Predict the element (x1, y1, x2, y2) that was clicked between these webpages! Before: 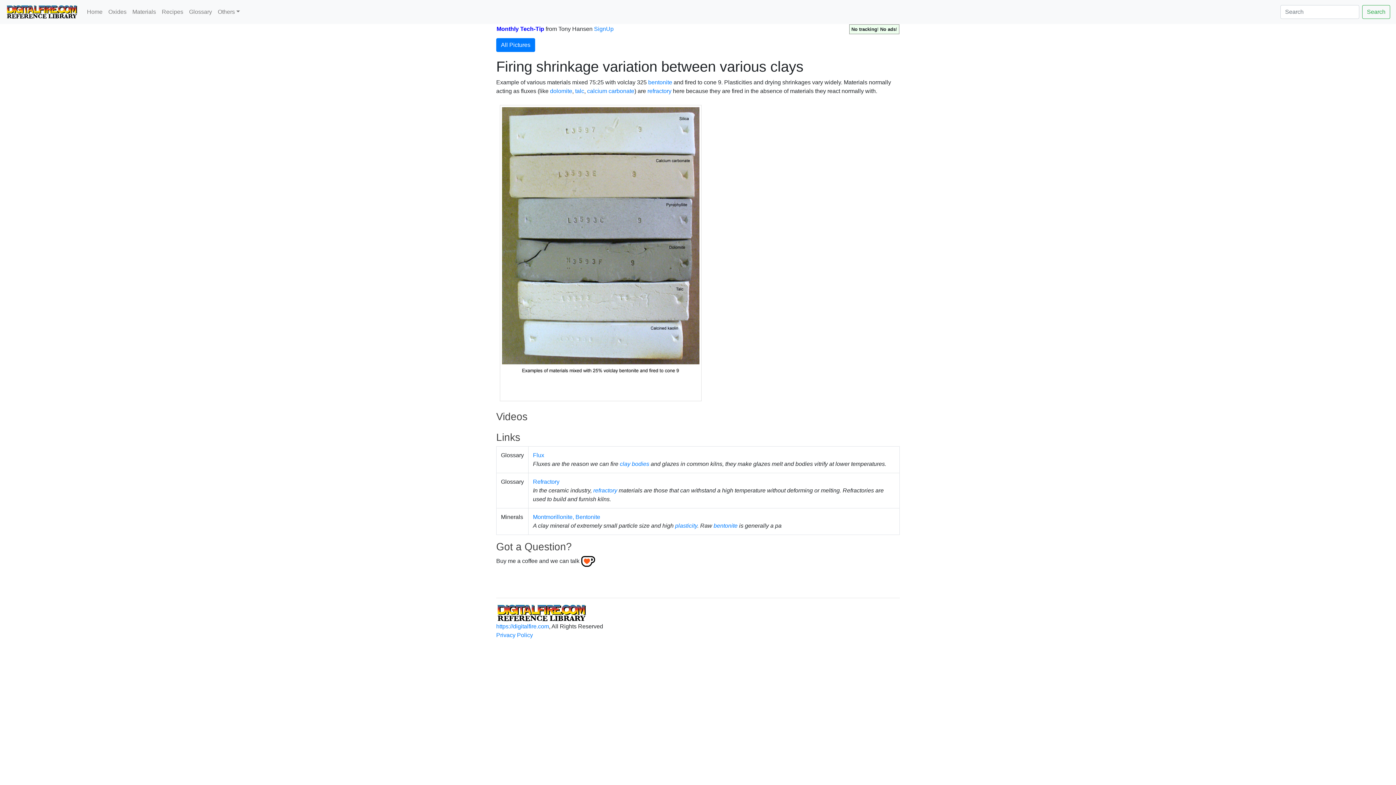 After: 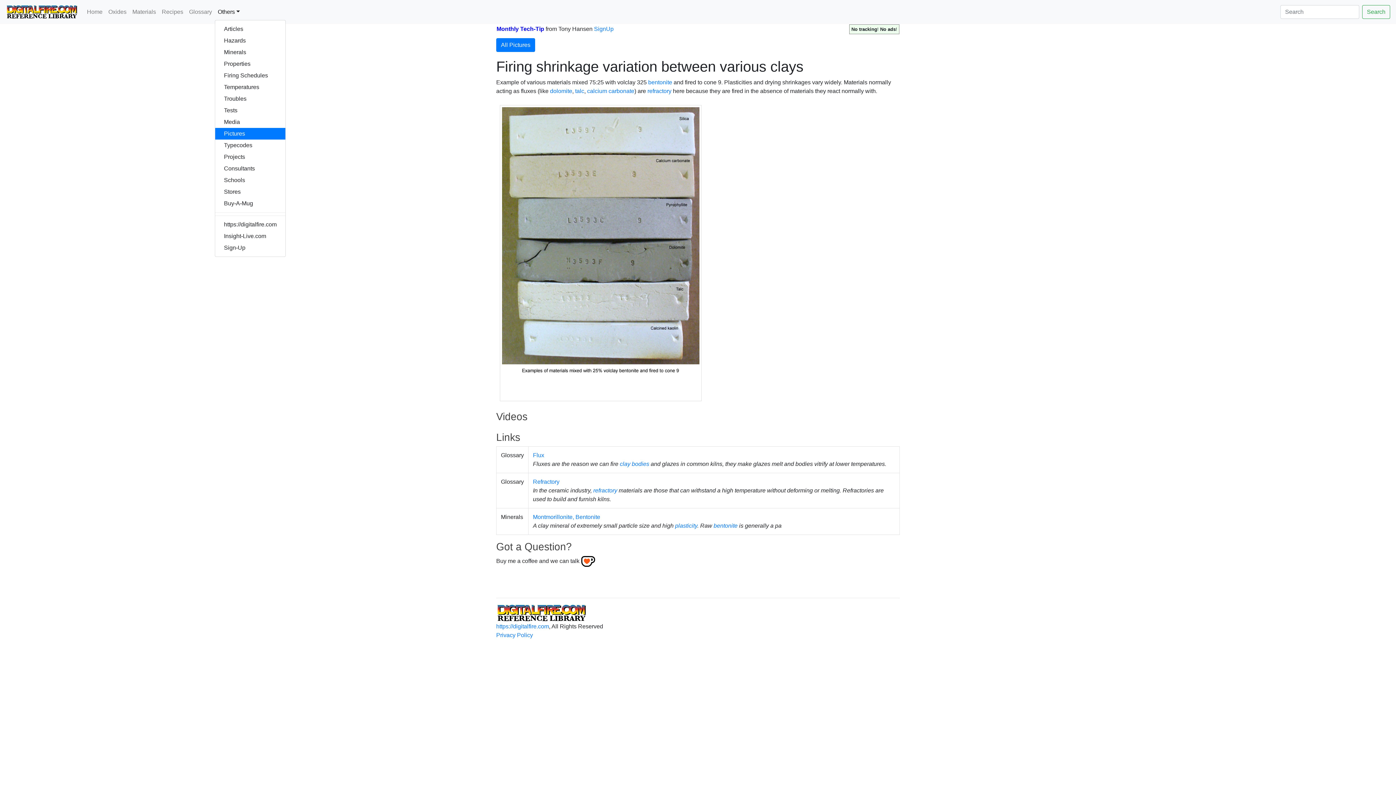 Action: bbox: (214, 4, 242, 19) label: Others